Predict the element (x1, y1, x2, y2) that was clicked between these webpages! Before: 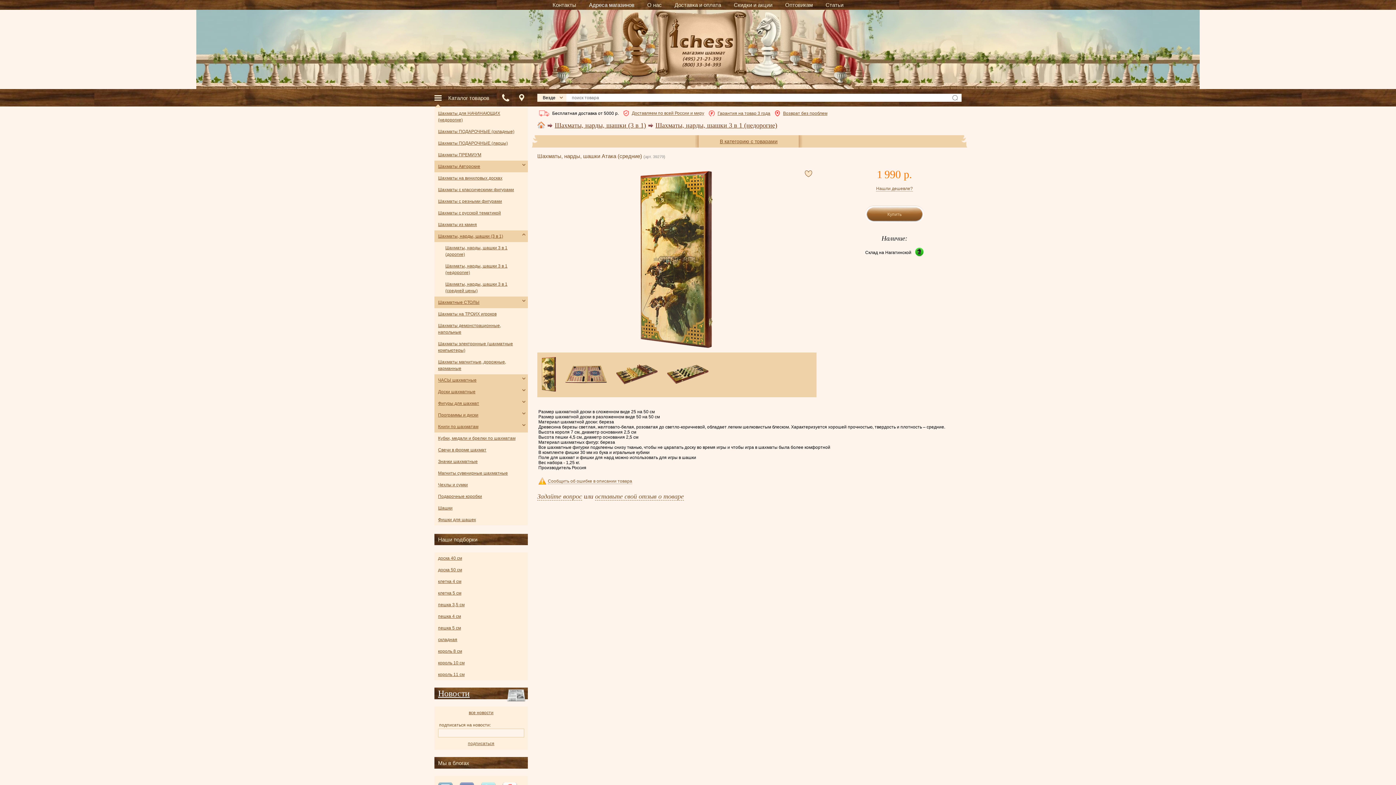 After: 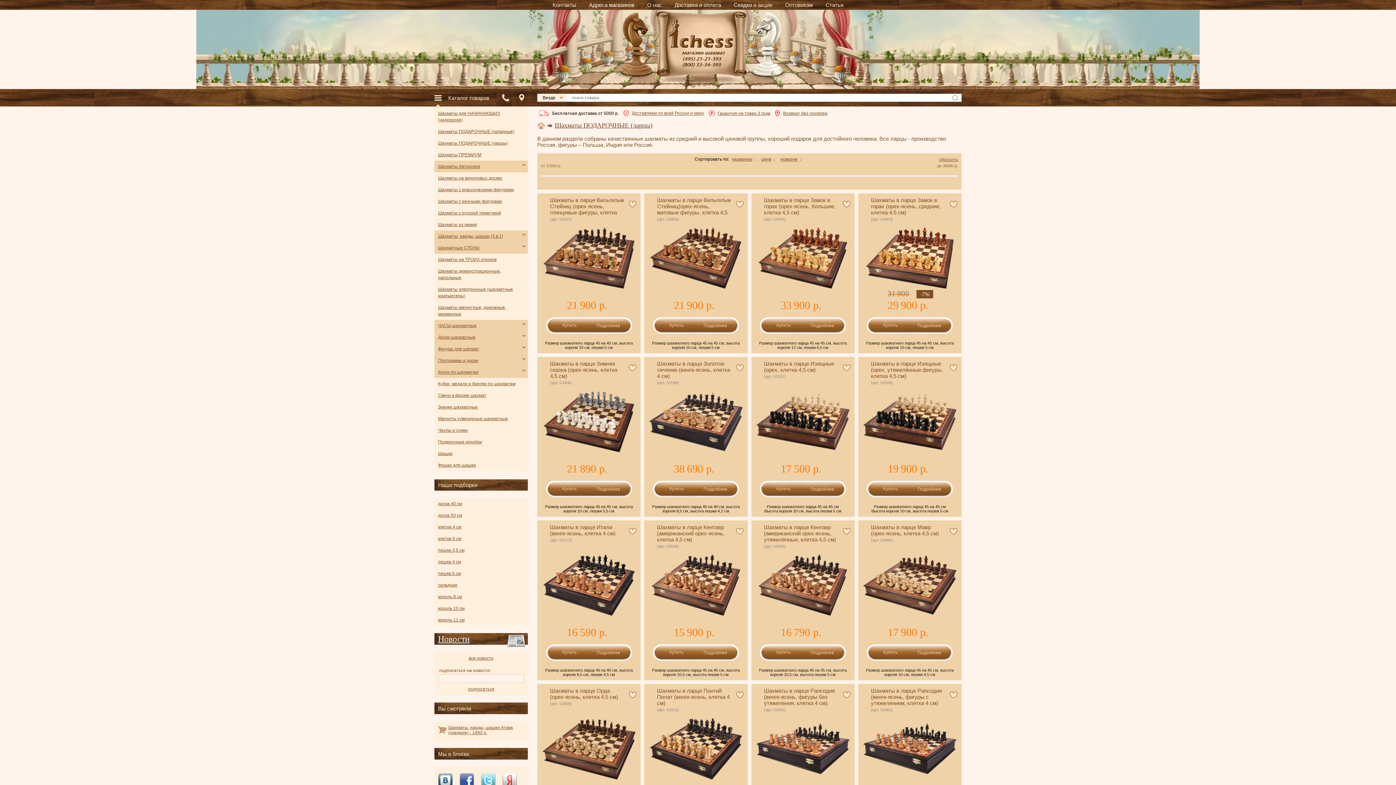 Action: label: Шахматы ПОДАРОЧНЫЕ (ларцы) bbox: (434, 137, 528, 149)